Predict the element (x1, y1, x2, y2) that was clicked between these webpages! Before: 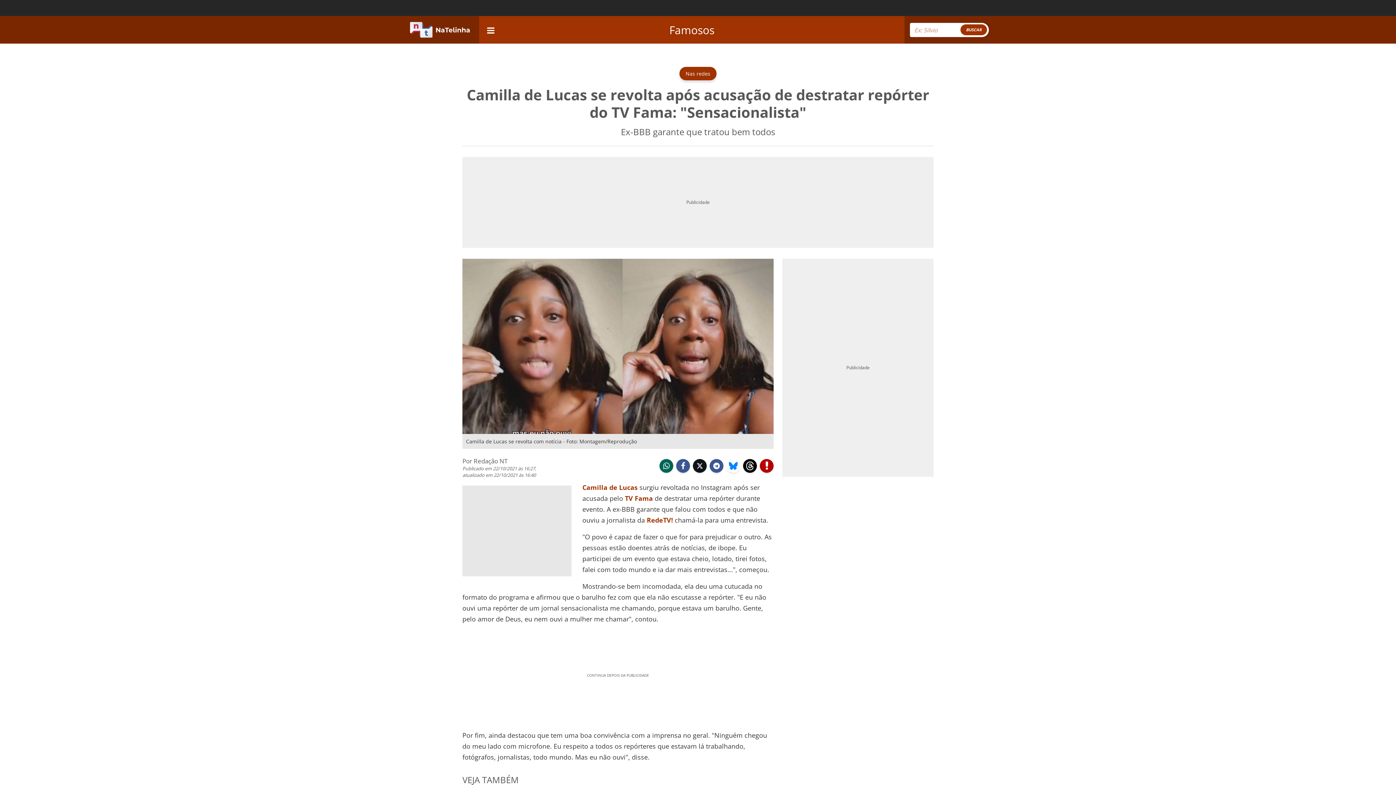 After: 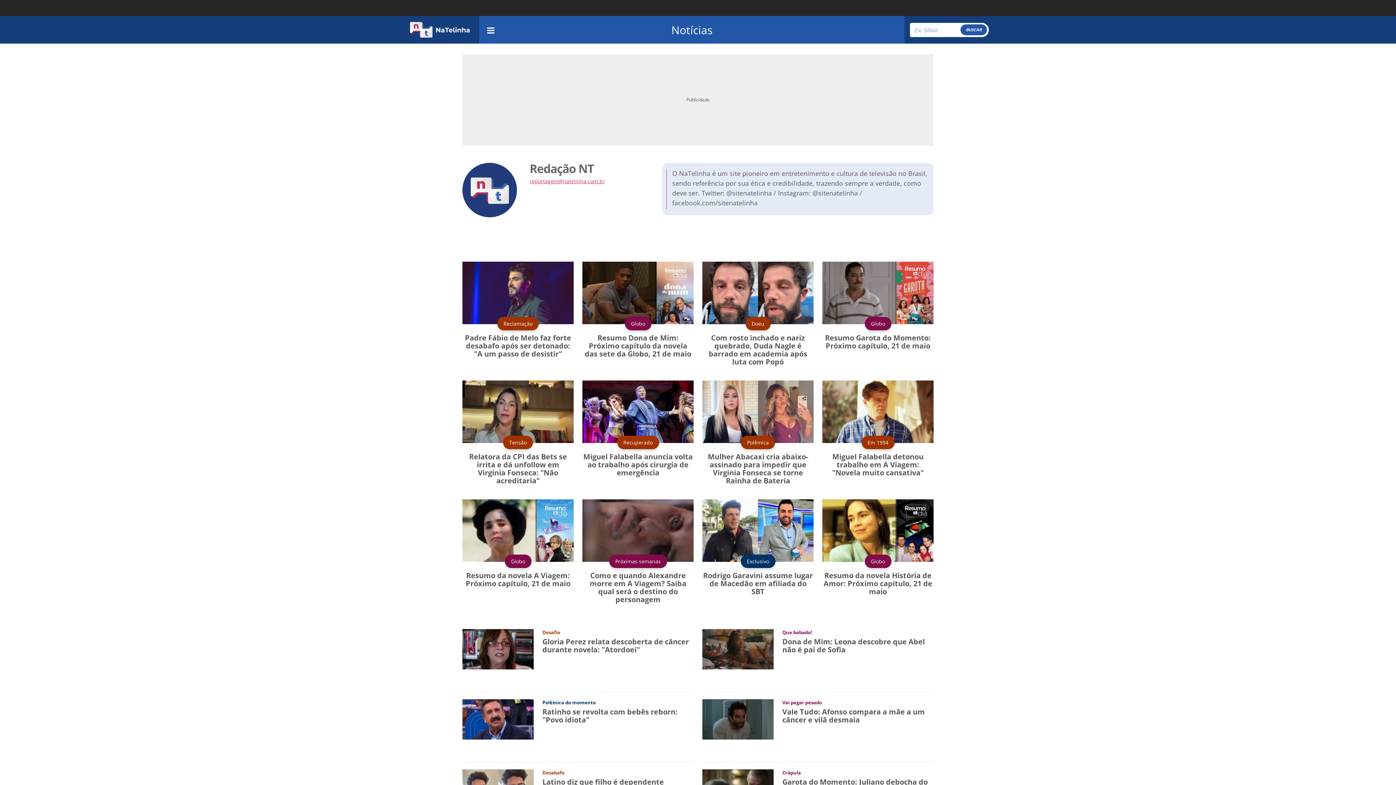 Action: bbox: (462, 456, 507, 465) label: Por Redação NT